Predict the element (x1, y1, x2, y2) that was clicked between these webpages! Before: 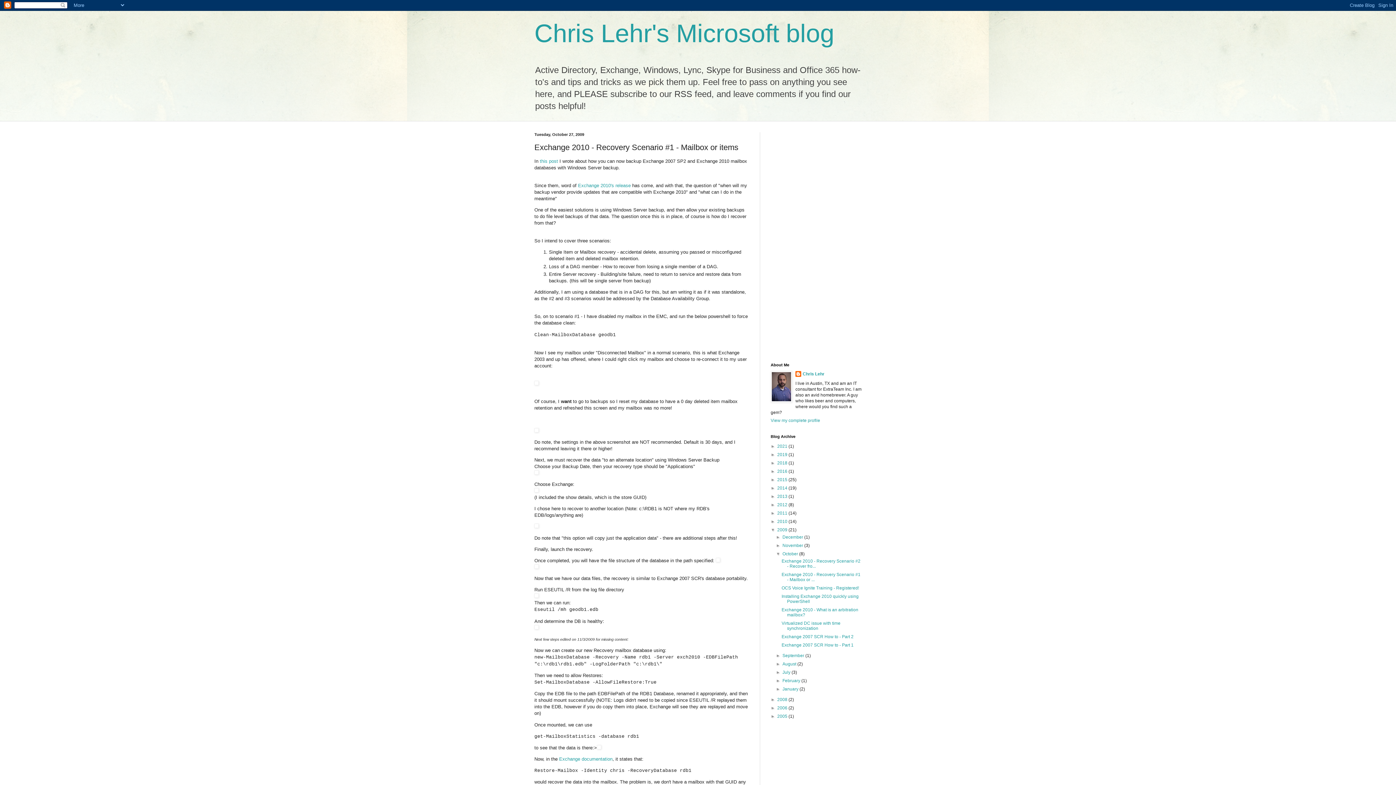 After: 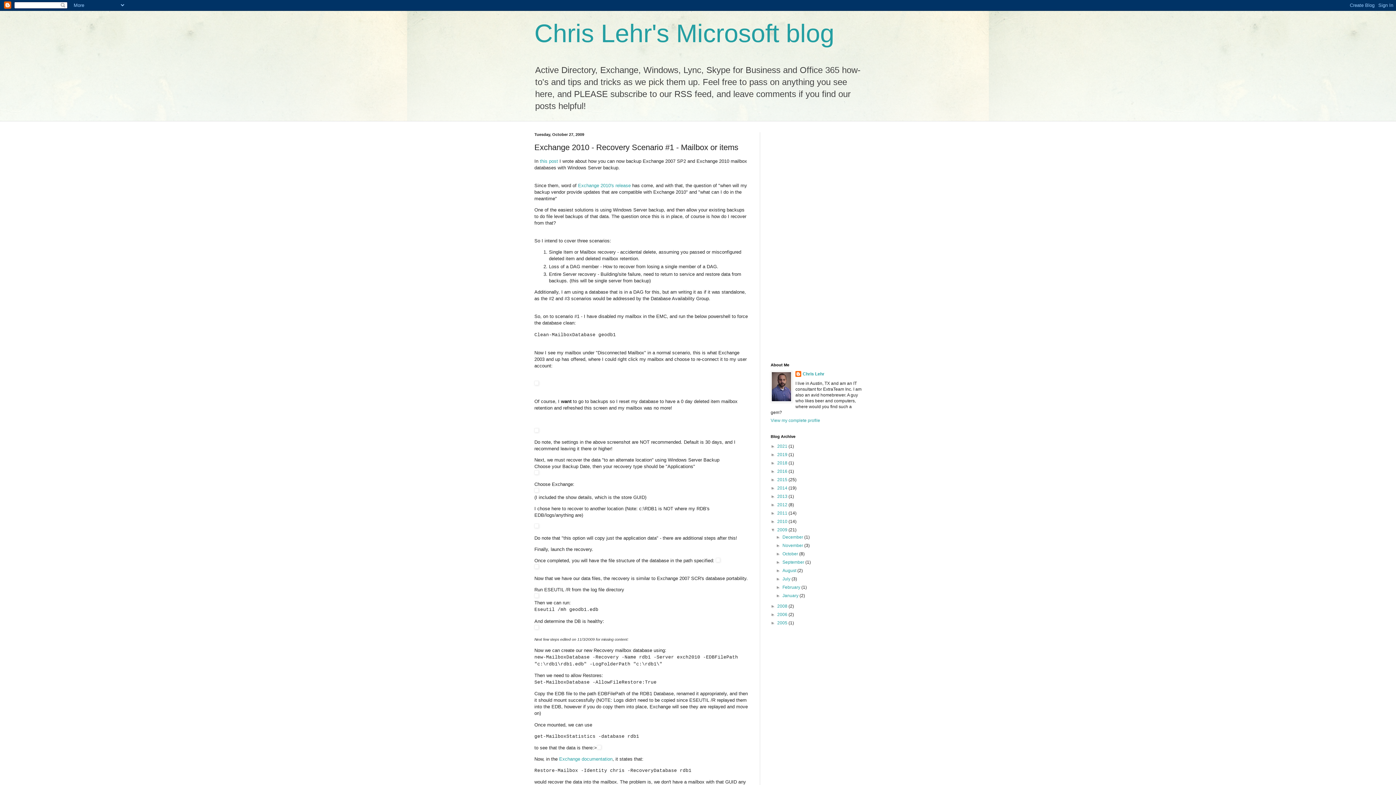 Action: label: ▼   bbox: (776, 551, 782, 556)